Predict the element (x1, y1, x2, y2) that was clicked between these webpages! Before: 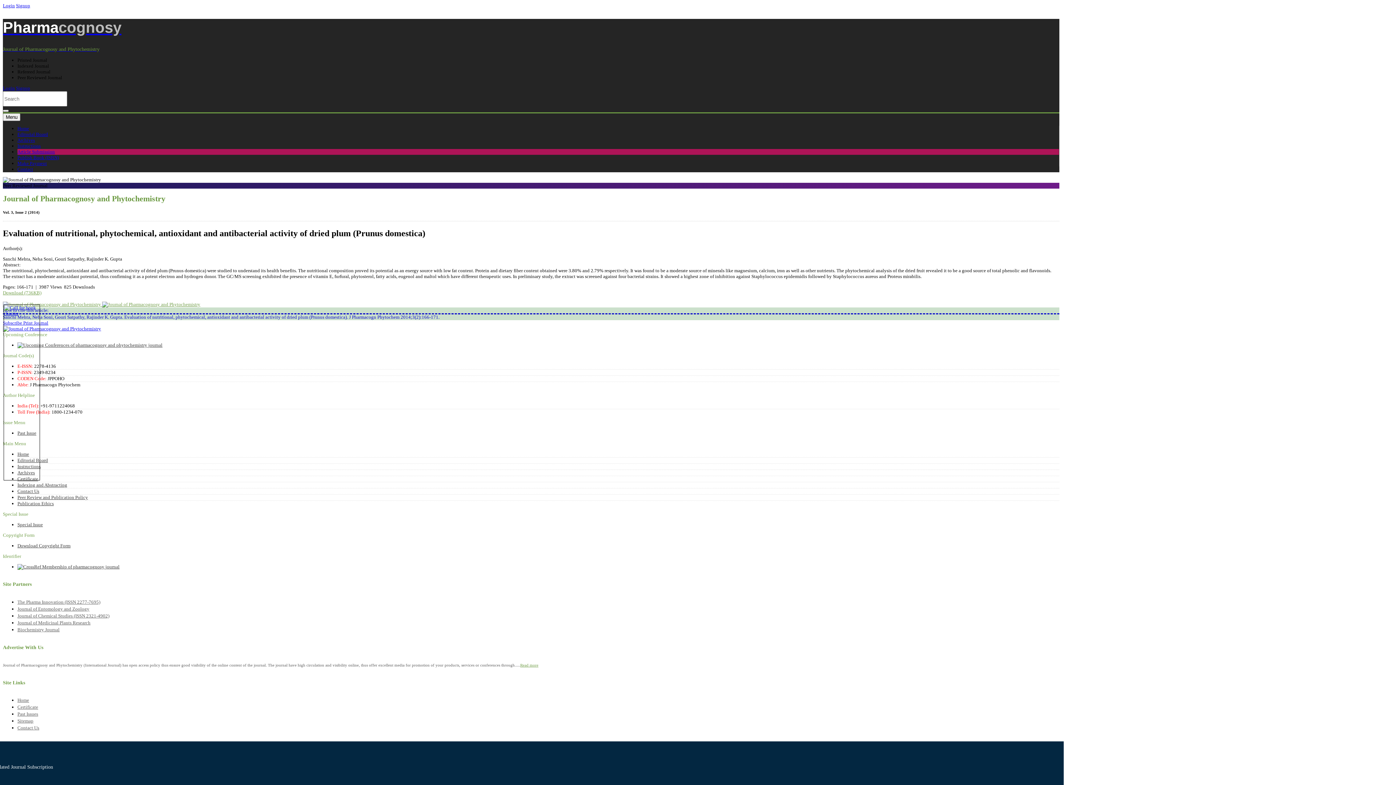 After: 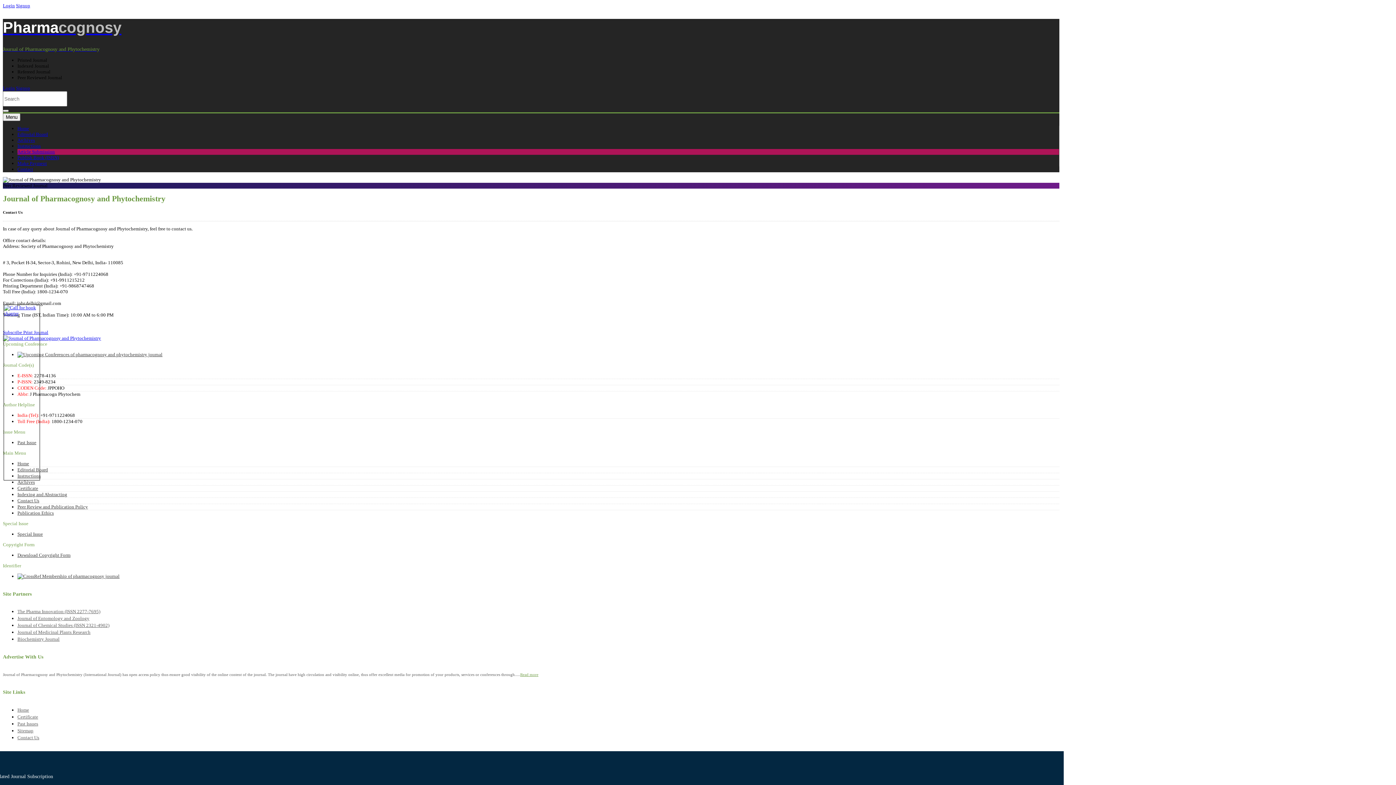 Action: bbox: (17, 488, 39, 494) label: Contact Us